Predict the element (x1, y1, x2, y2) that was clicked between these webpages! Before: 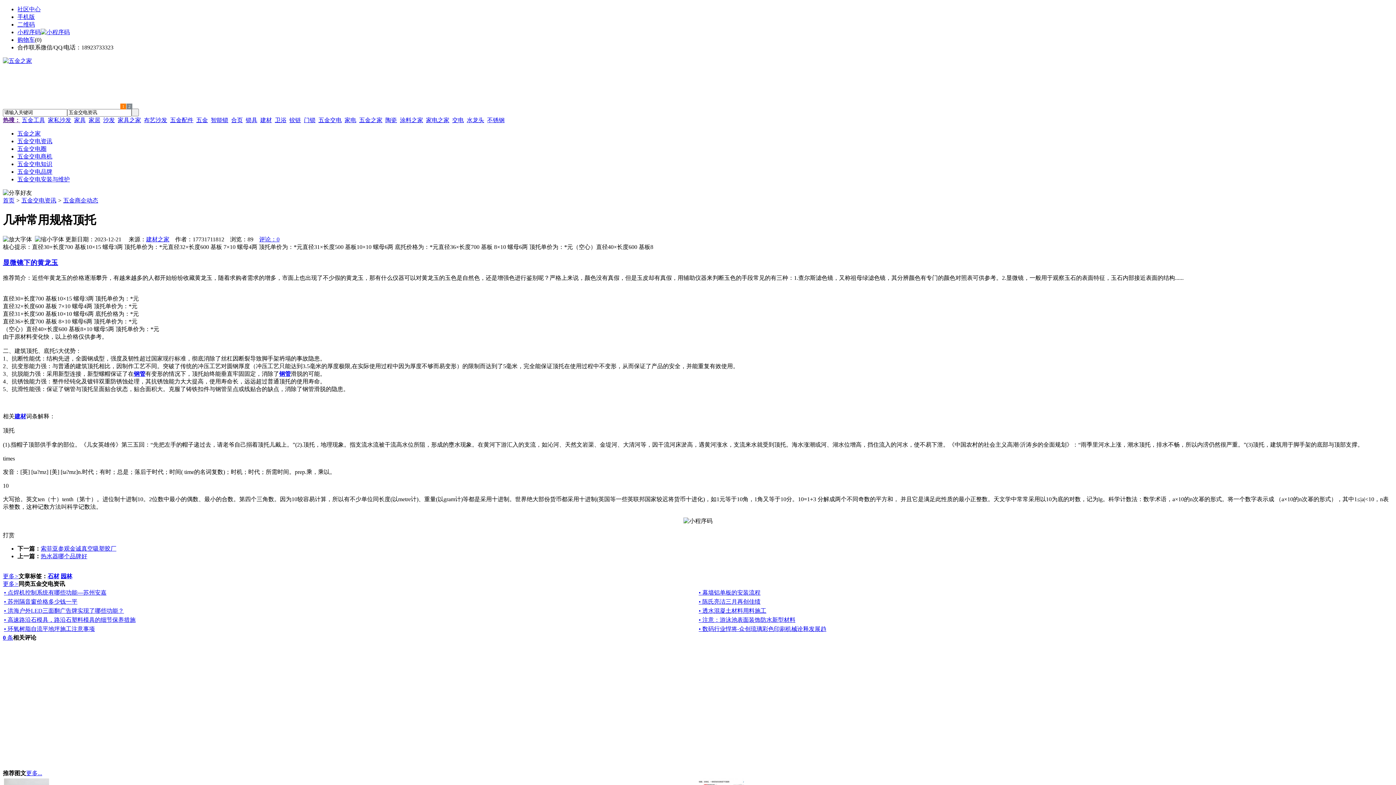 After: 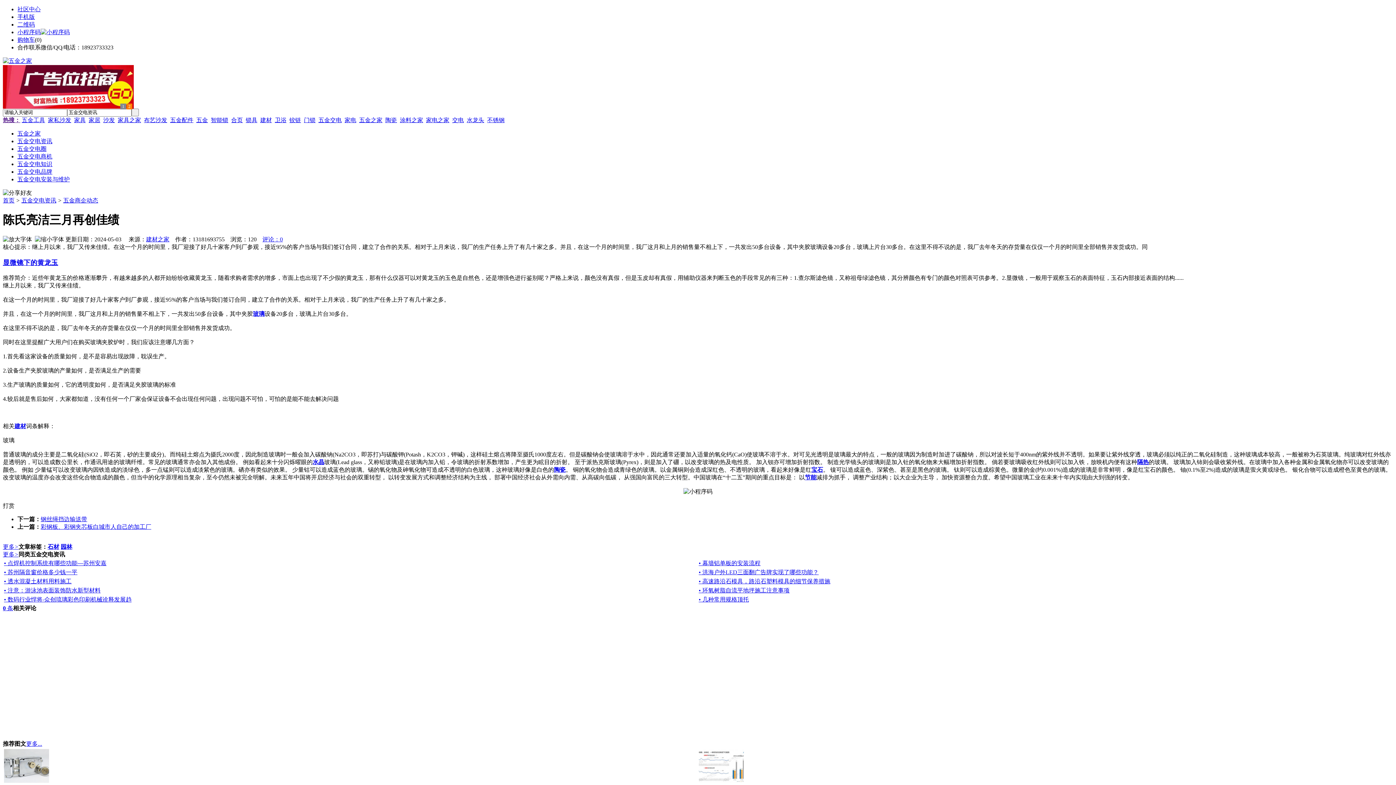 Action: bbox: (698, 598, 760, 605) label: • 陈氏亮洁三月再创佳绩